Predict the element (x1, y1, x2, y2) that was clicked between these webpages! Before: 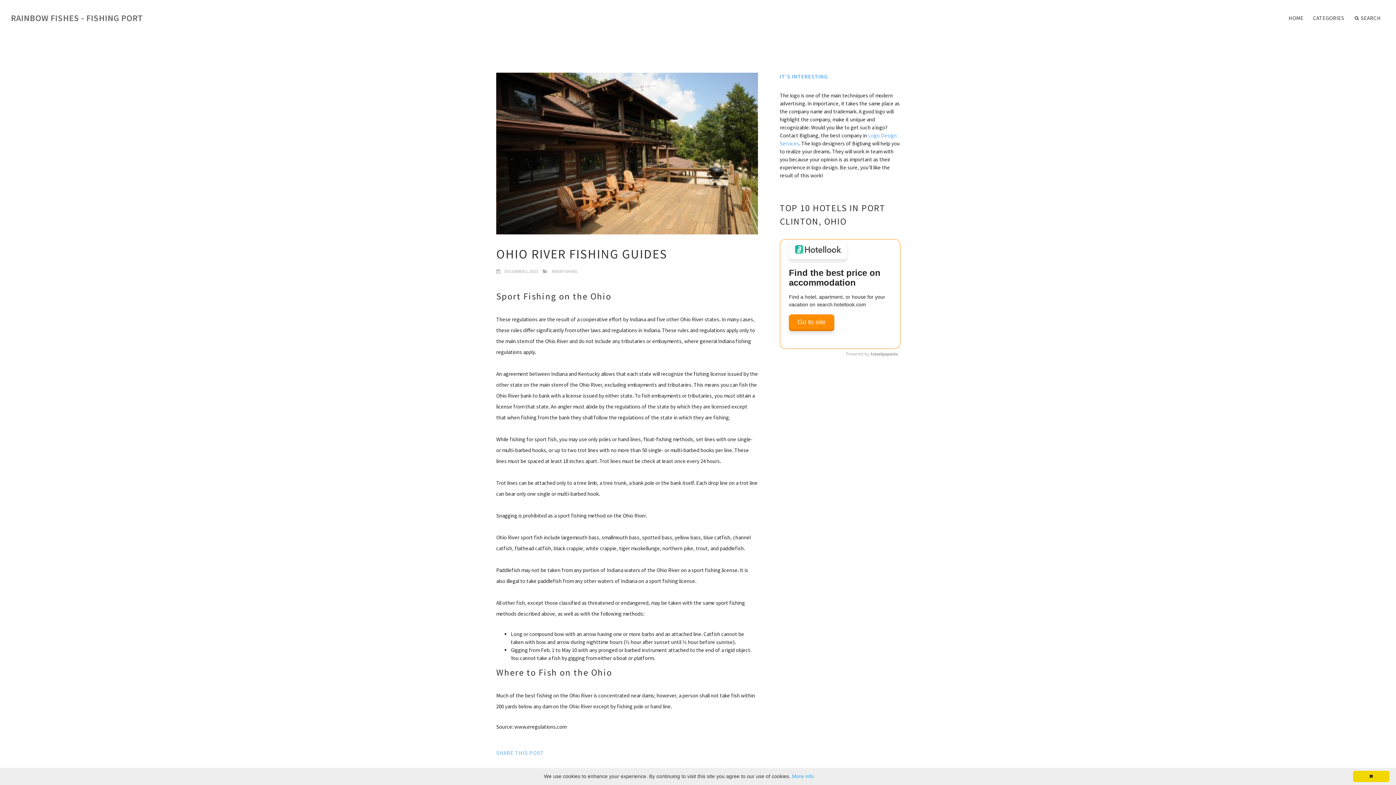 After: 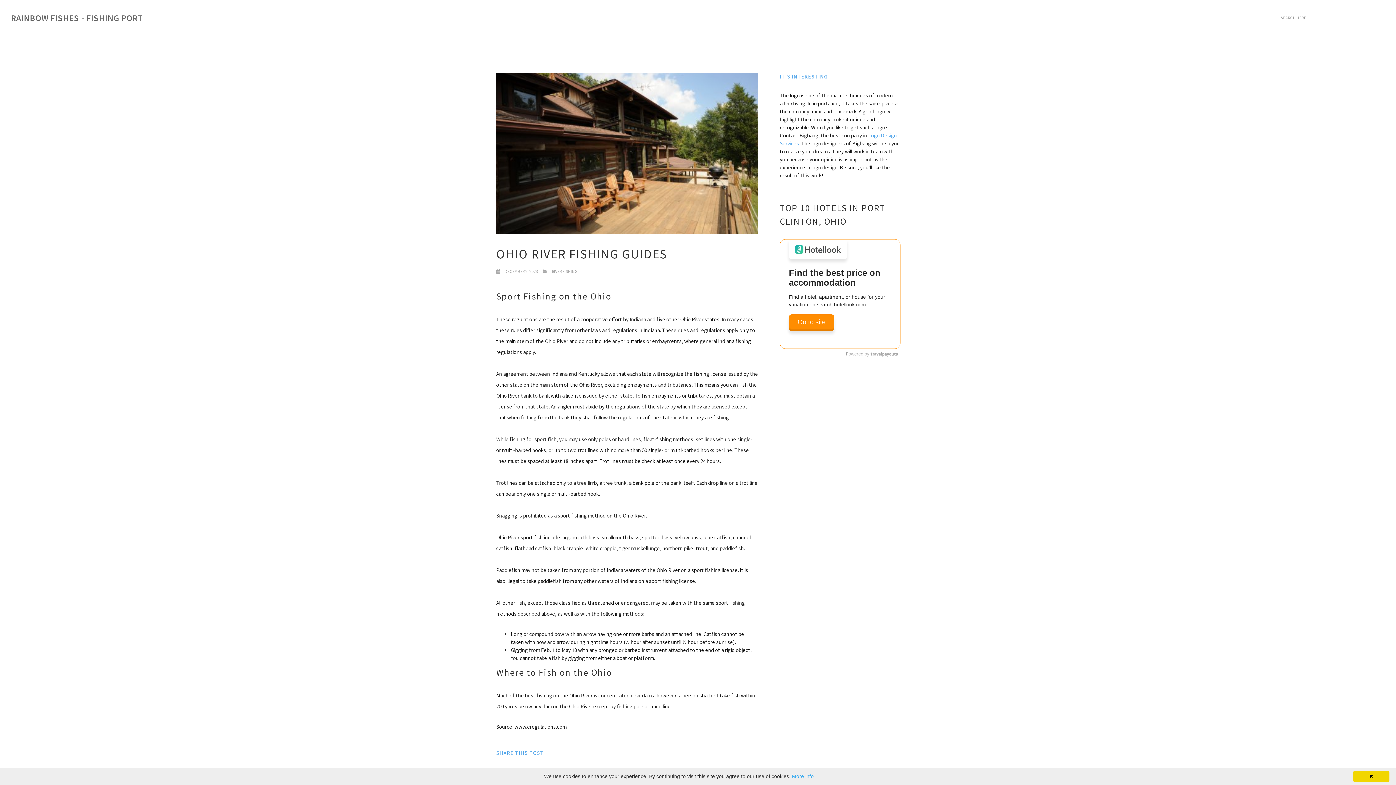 Action: bbox: (1350, 0, 1385, 36) label: SEARCH